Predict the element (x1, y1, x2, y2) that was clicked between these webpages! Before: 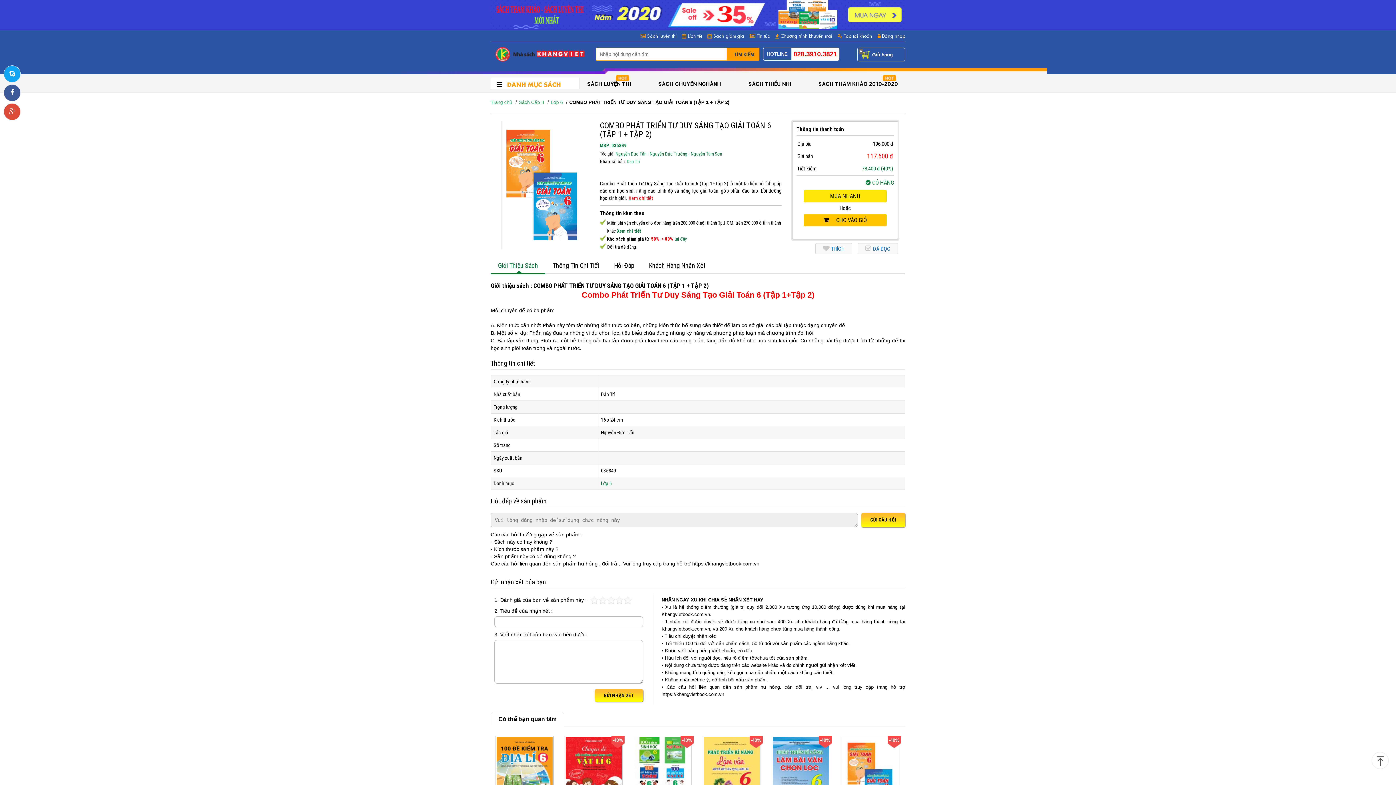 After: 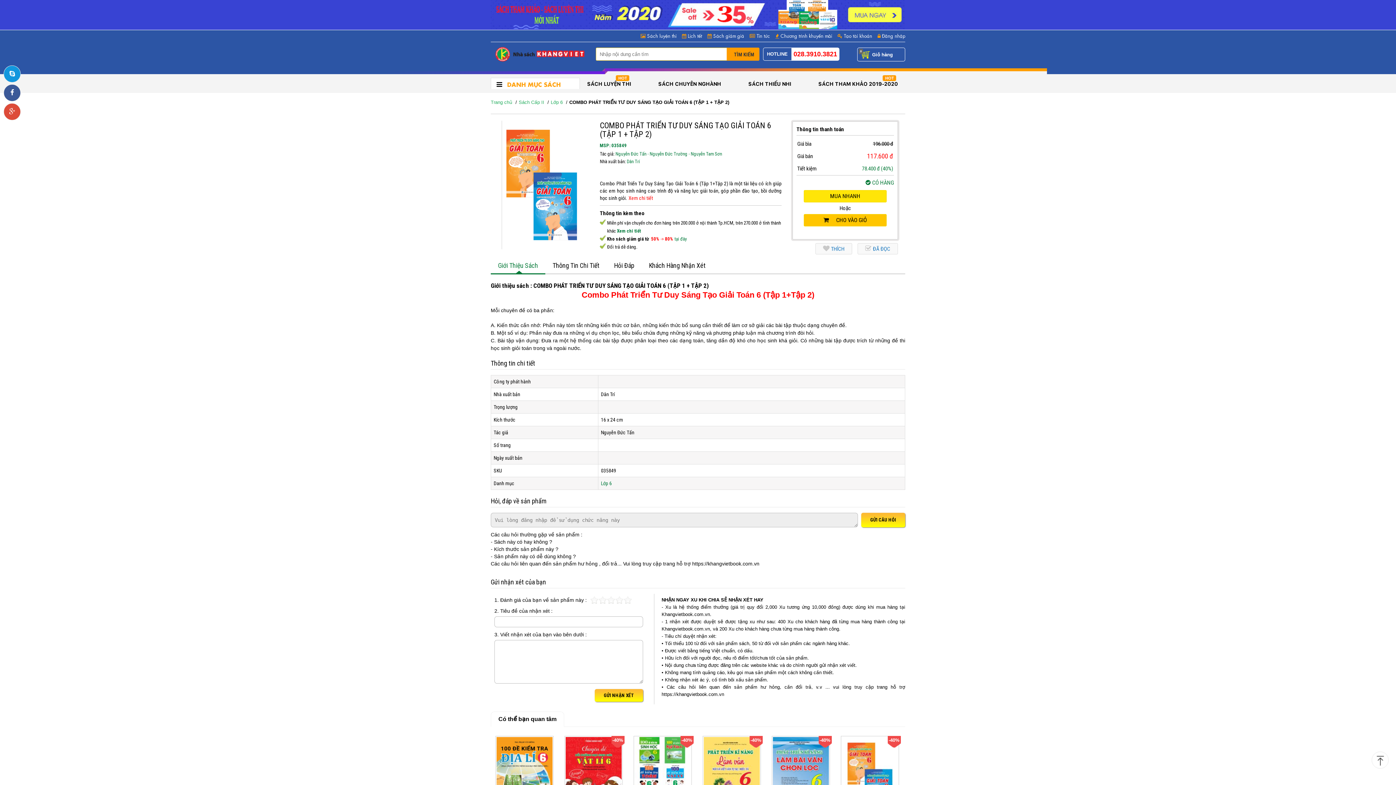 Action: bbox: (3, 65, 20, 82)